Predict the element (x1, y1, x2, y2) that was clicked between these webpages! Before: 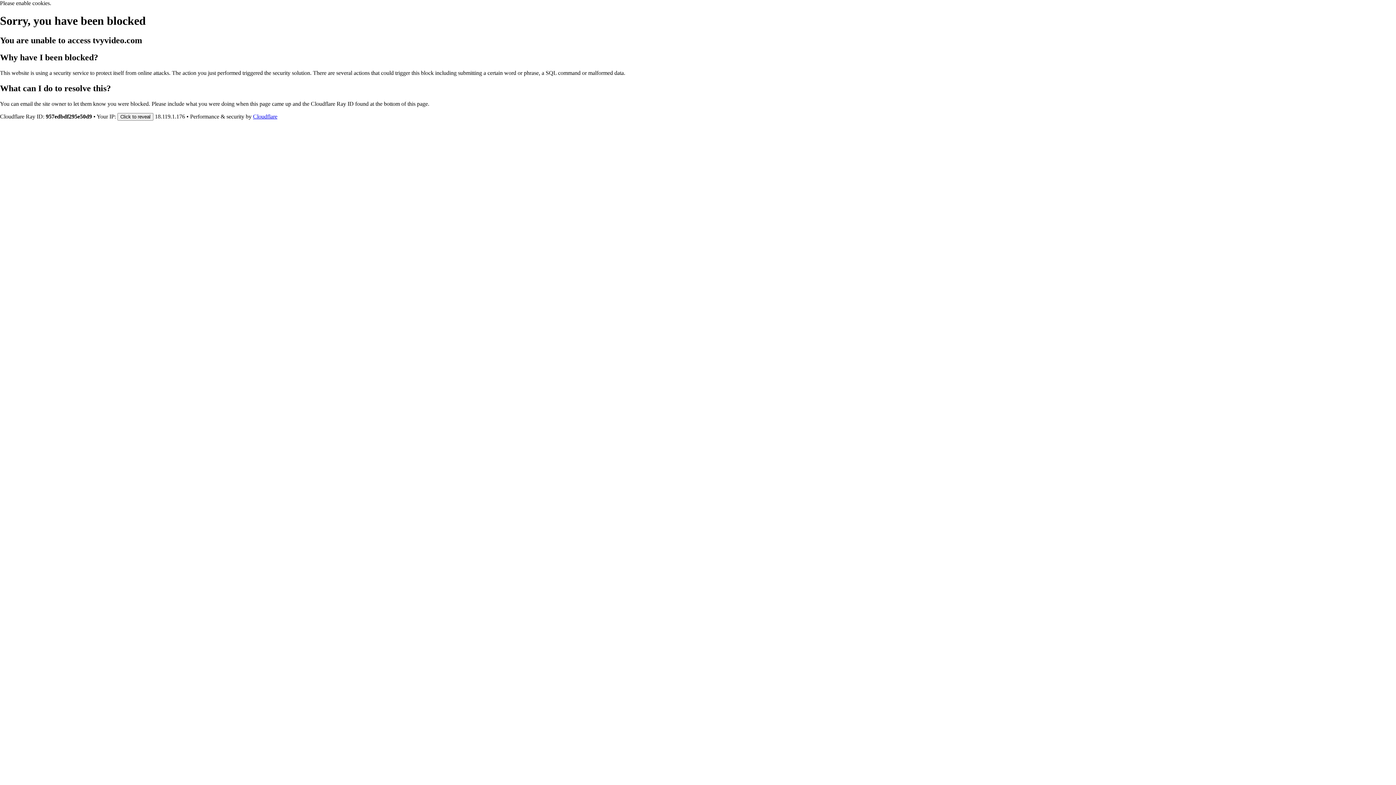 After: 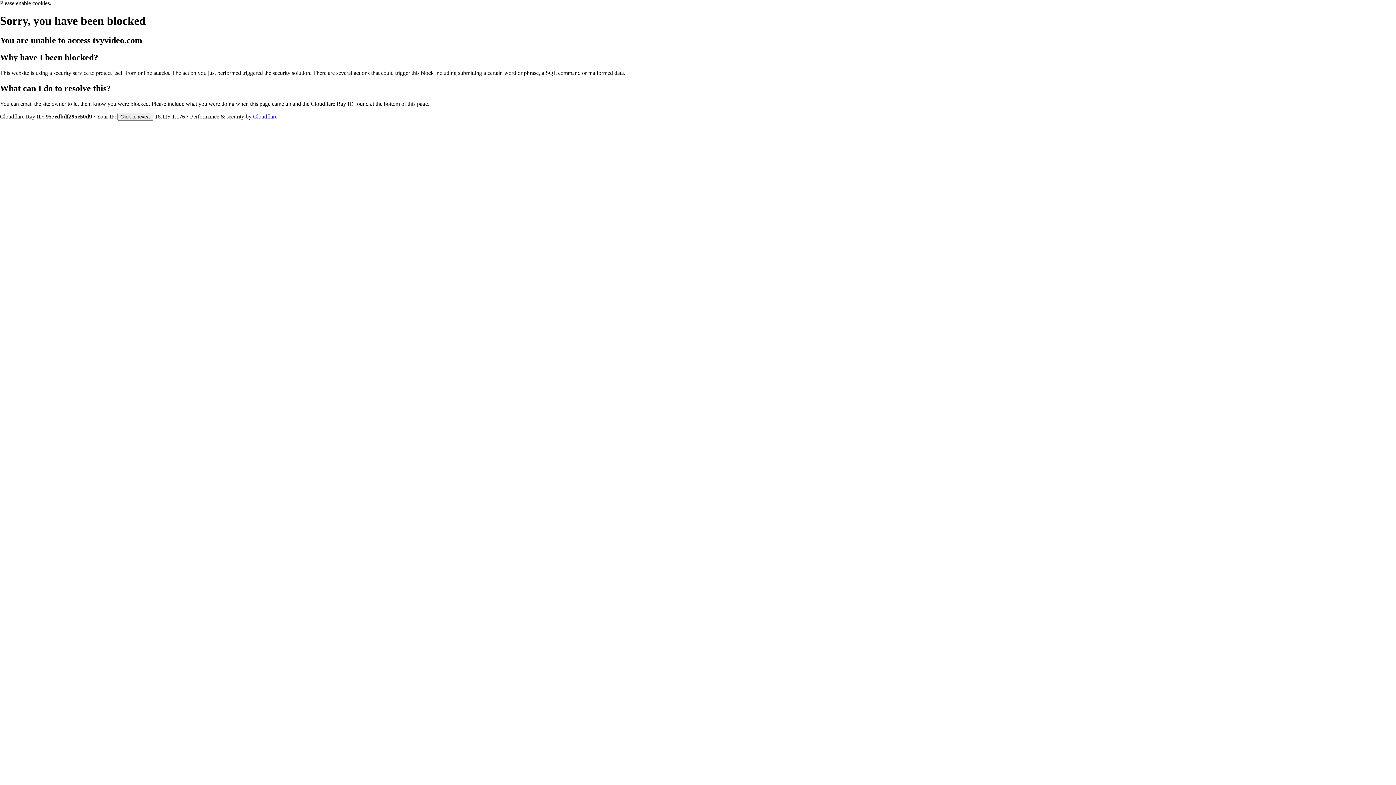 Action: label: Cloudflare bbox: (253, 113, 277, 119)